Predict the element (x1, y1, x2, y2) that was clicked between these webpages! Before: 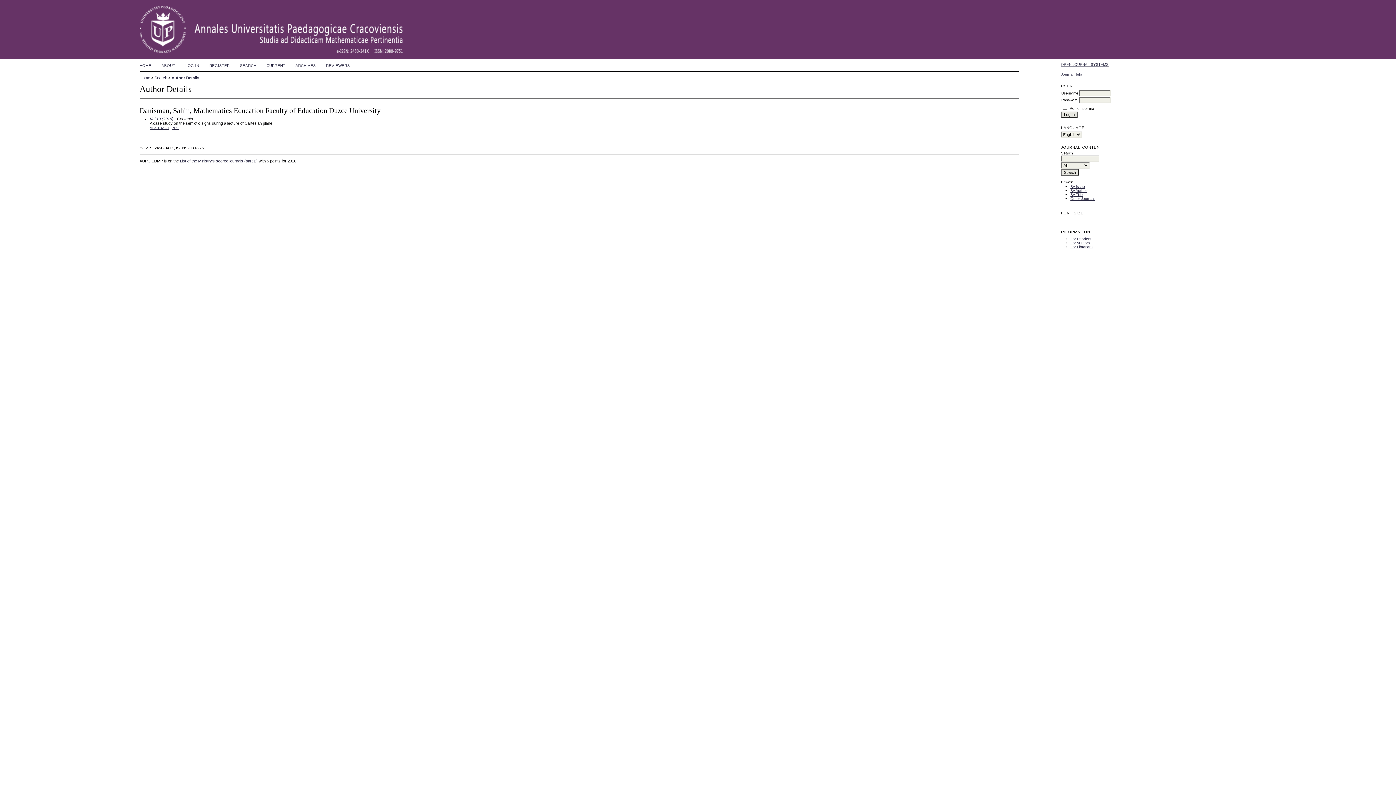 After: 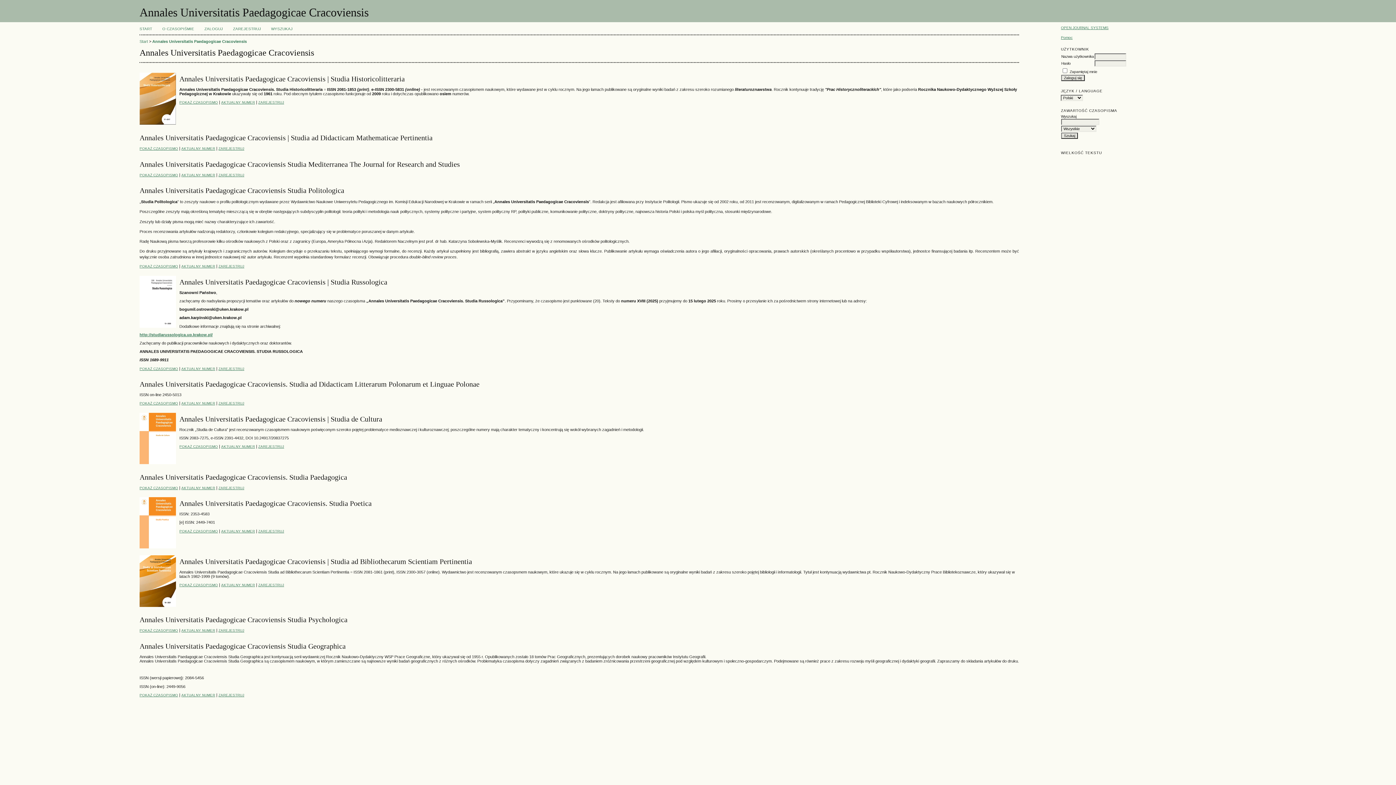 Action: label: Other Journals bbox: (1070, 196, 1095, 200)